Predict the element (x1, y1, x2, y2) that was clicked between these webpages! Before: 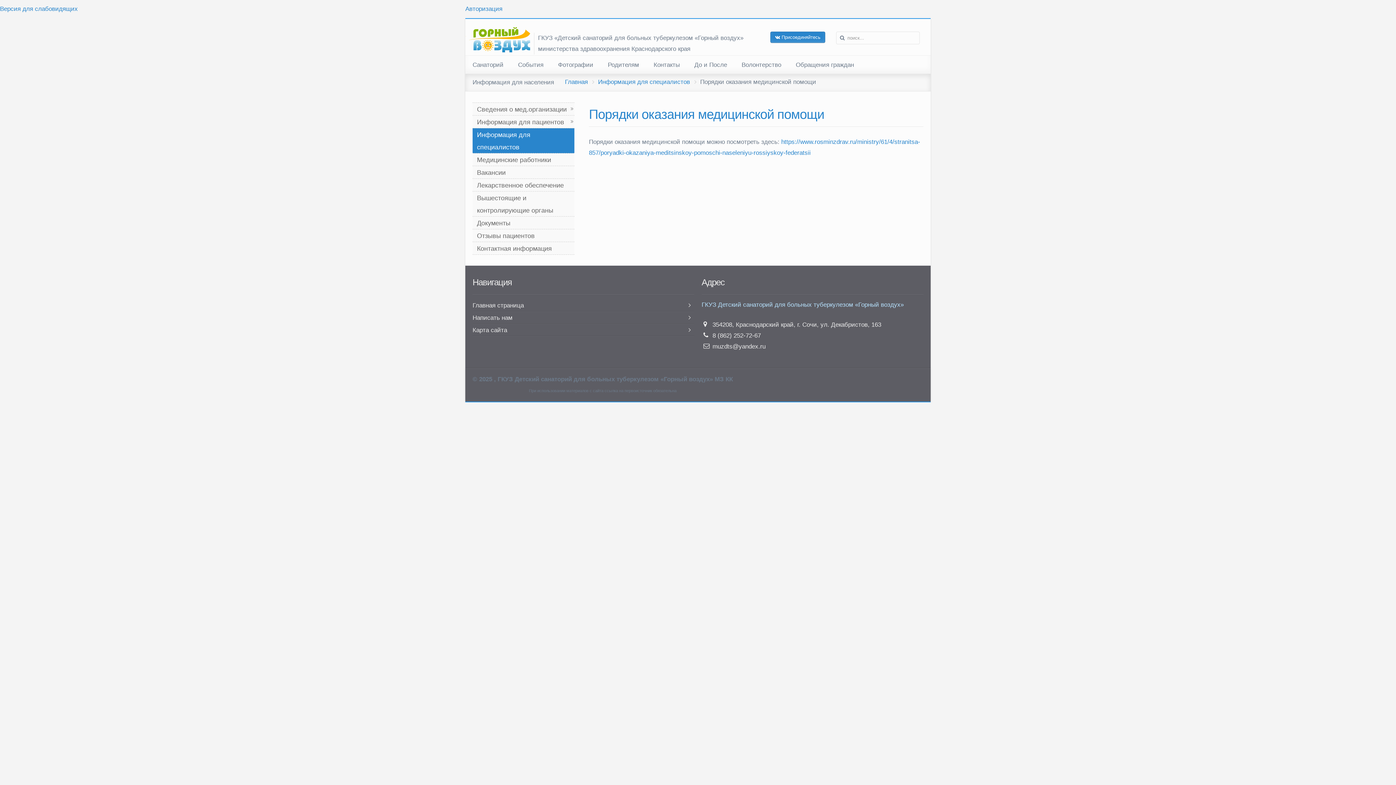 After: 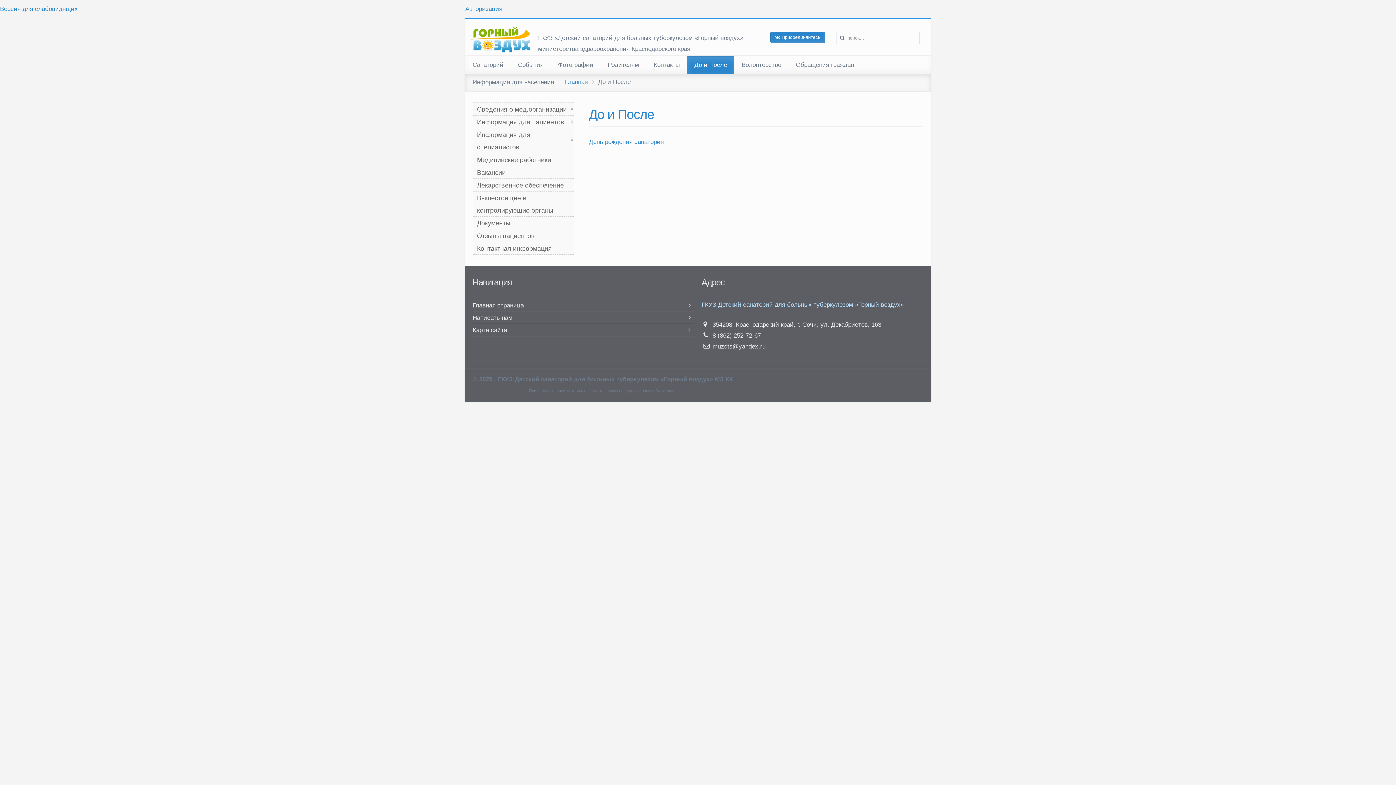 Action: label: До и После bbox: (687, 56, 734, 73)